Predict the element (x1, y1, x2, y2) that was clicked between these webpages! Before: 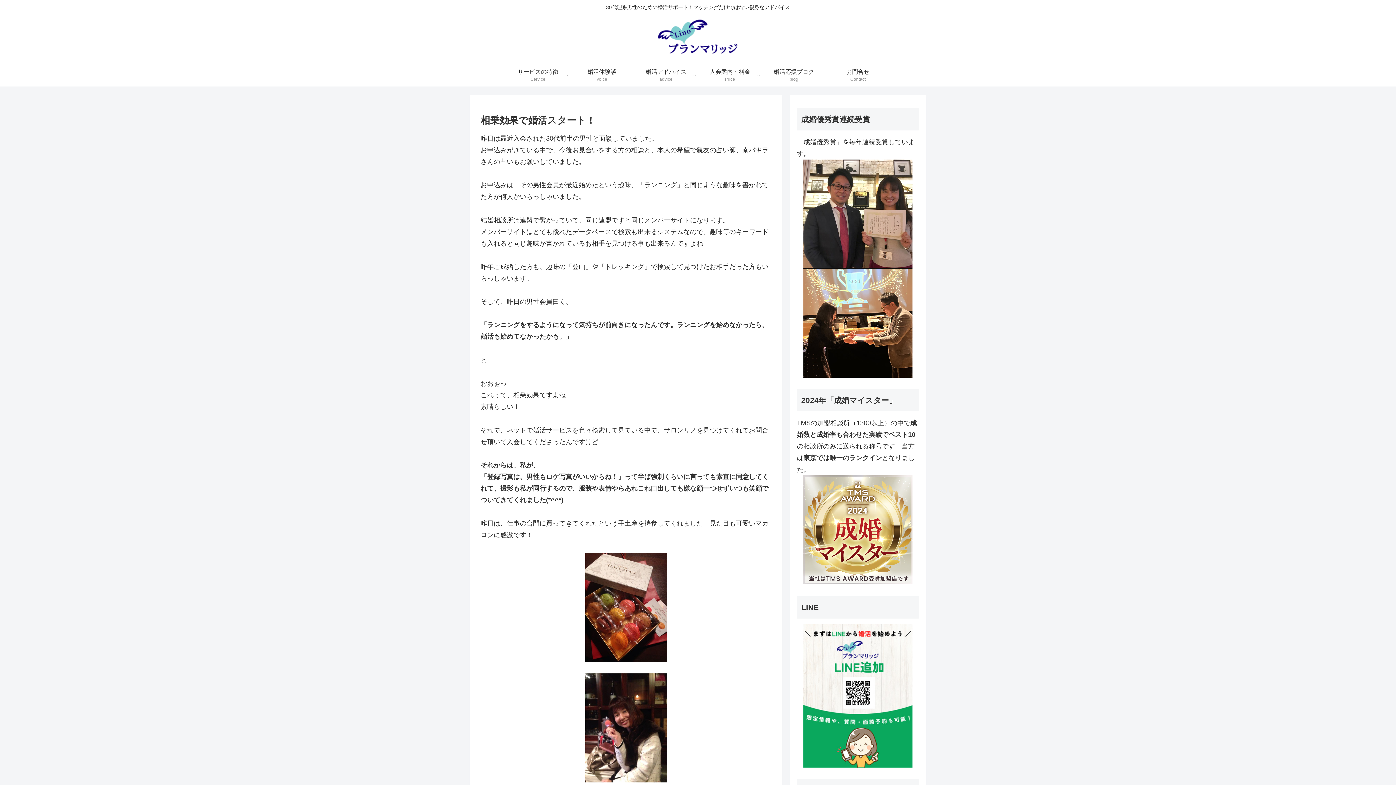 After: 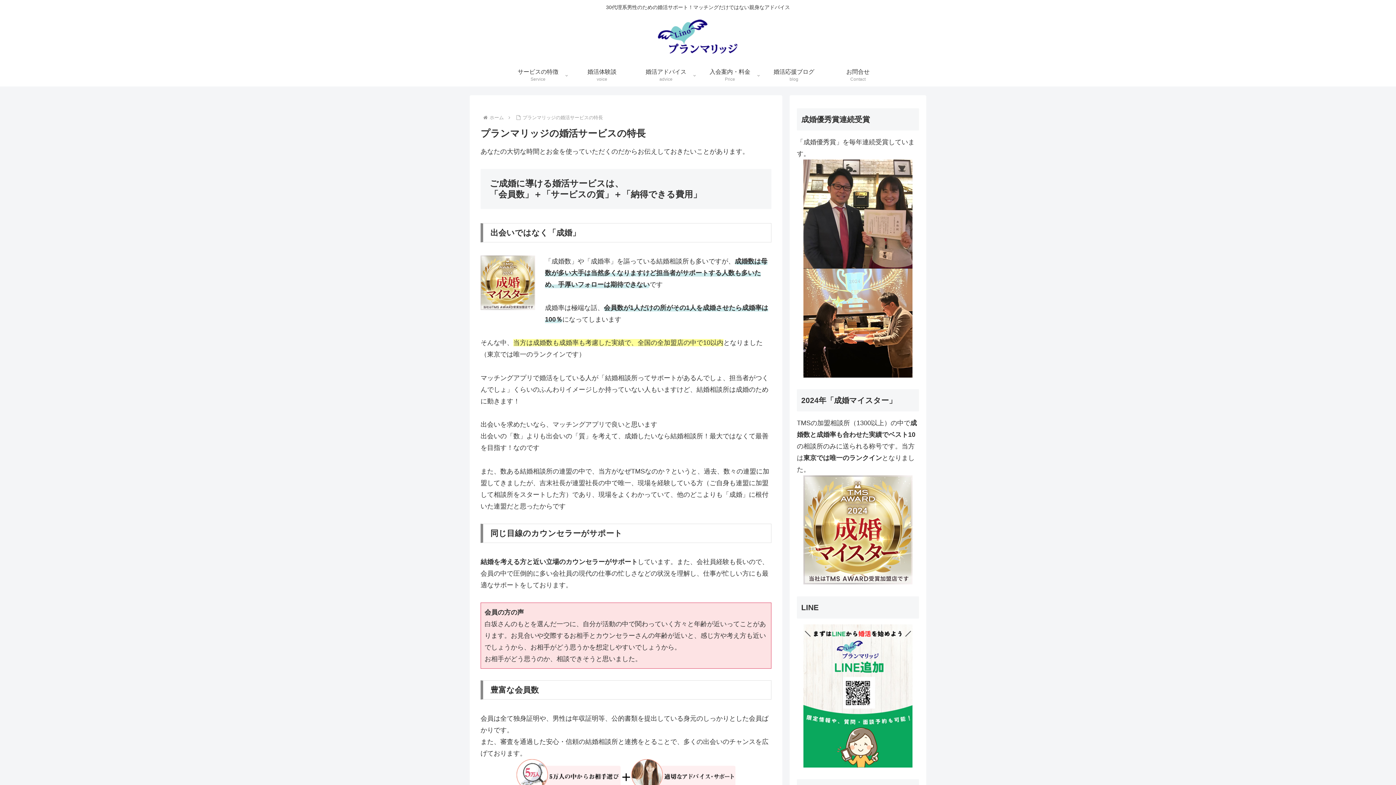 Action: label: サービスの特徴
Service bbox: (506, 64, 570, 86)